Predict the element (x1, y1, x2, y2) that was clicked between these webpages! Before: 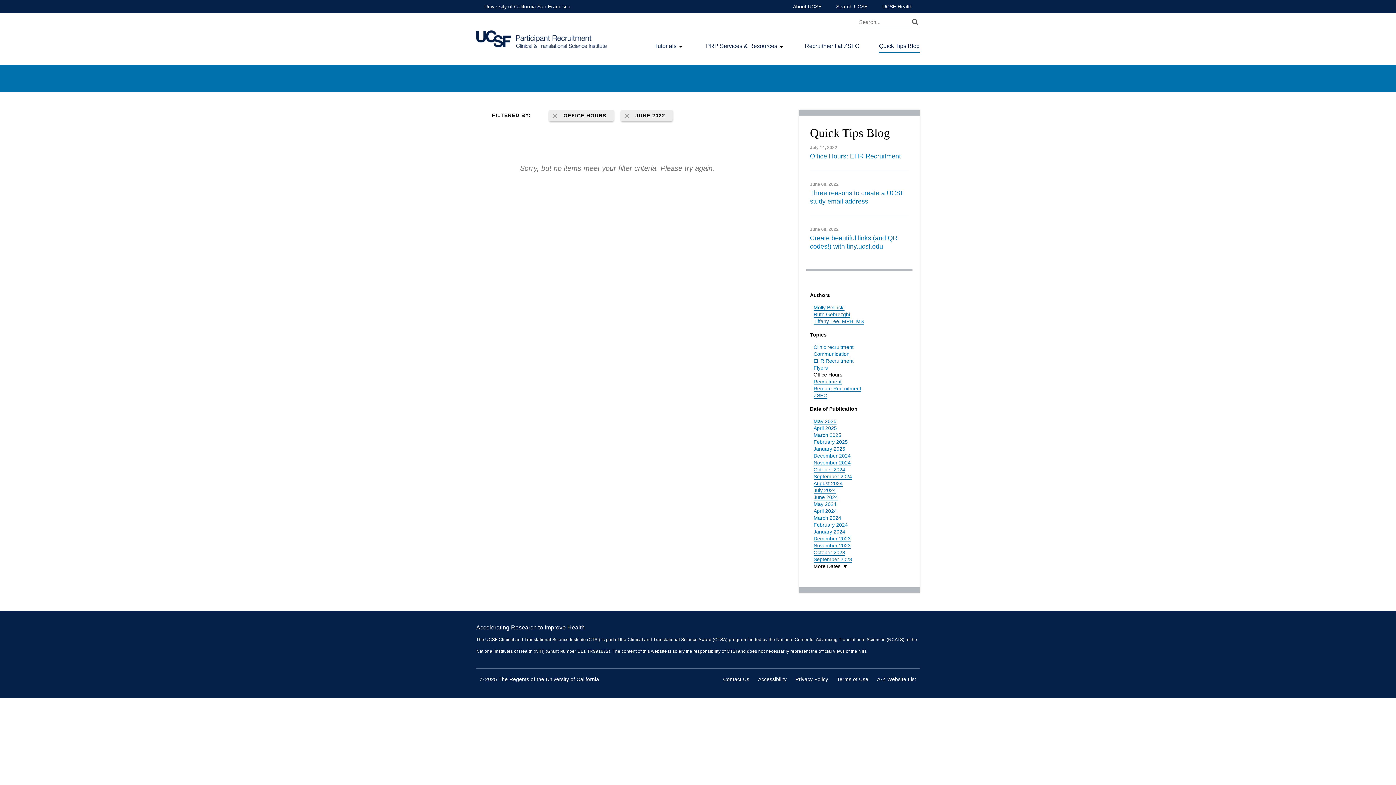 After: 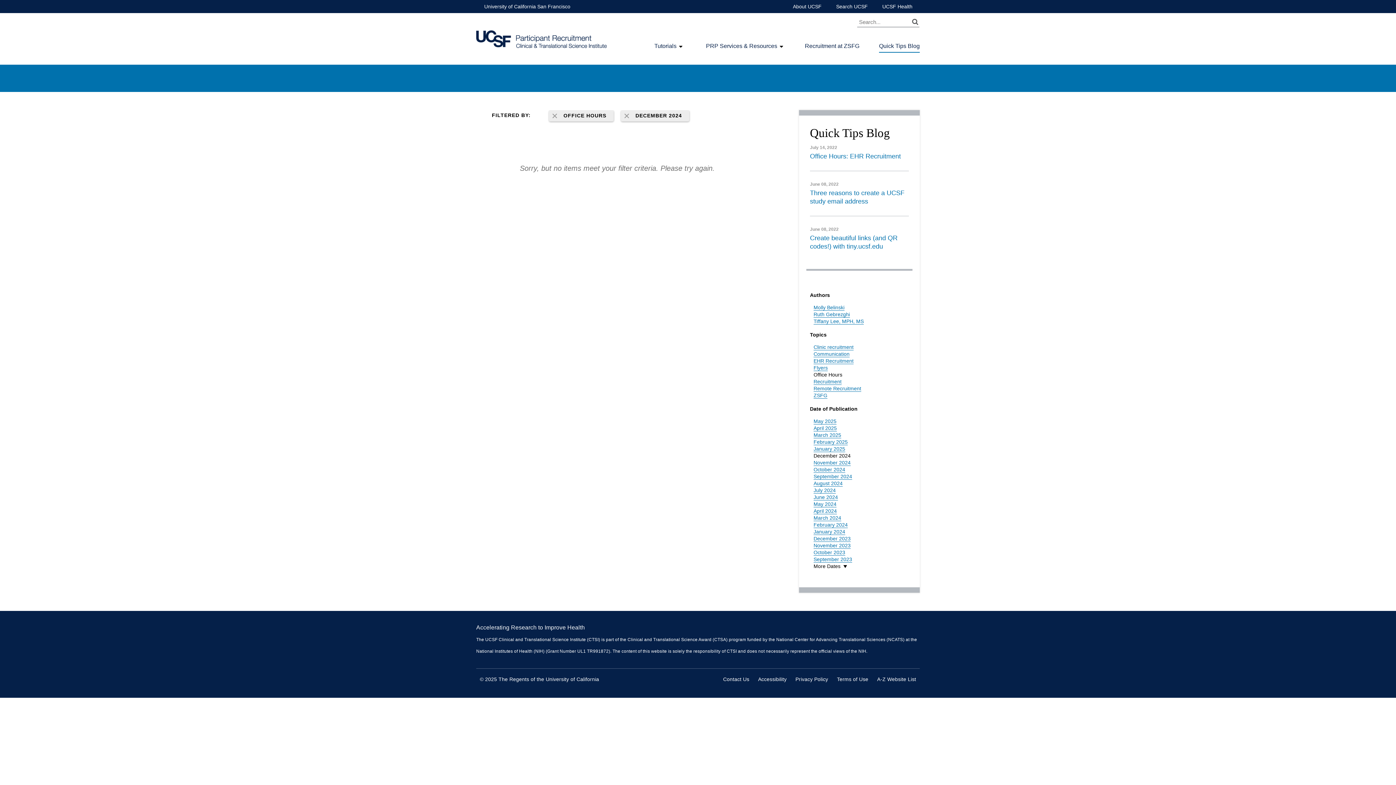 Action: bbox: (813, 453, 850, 459) label: December 2024